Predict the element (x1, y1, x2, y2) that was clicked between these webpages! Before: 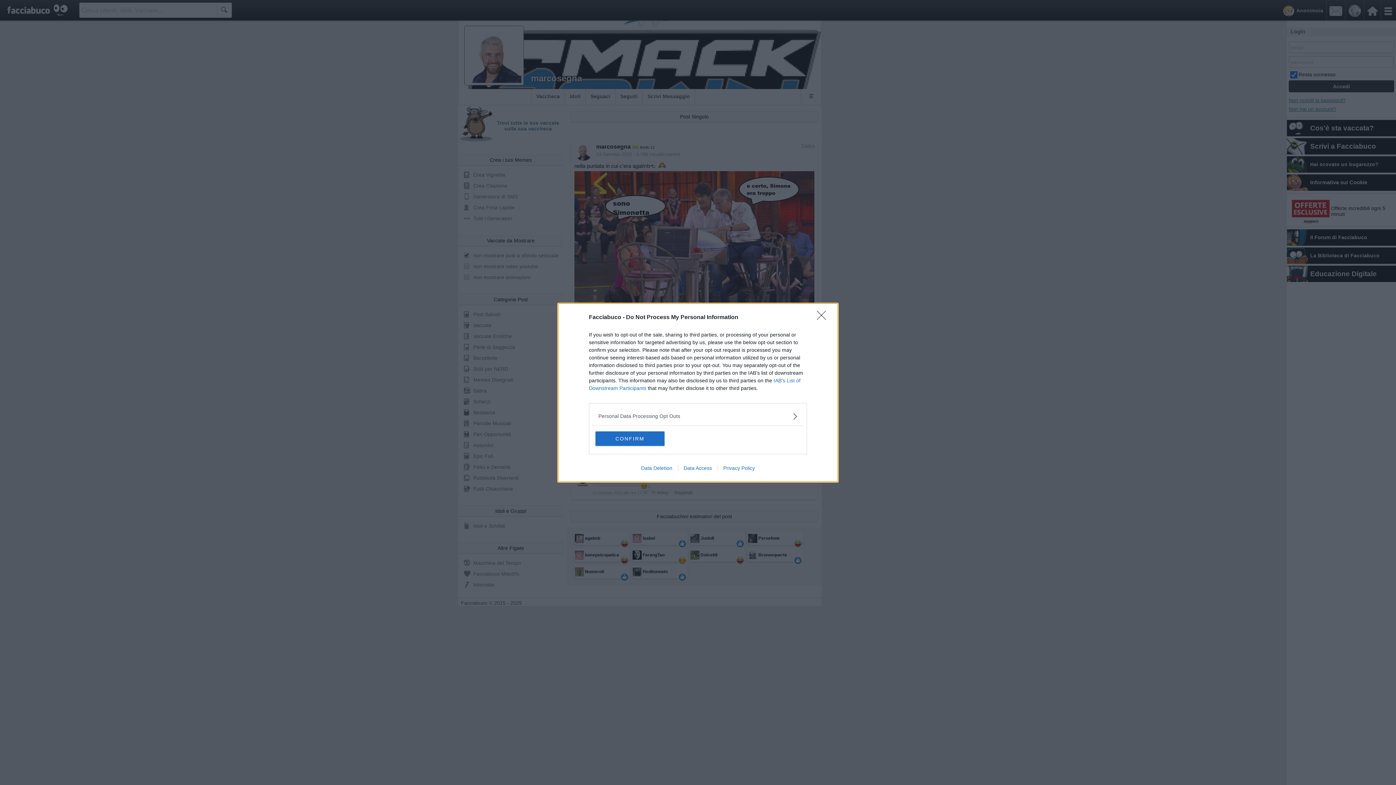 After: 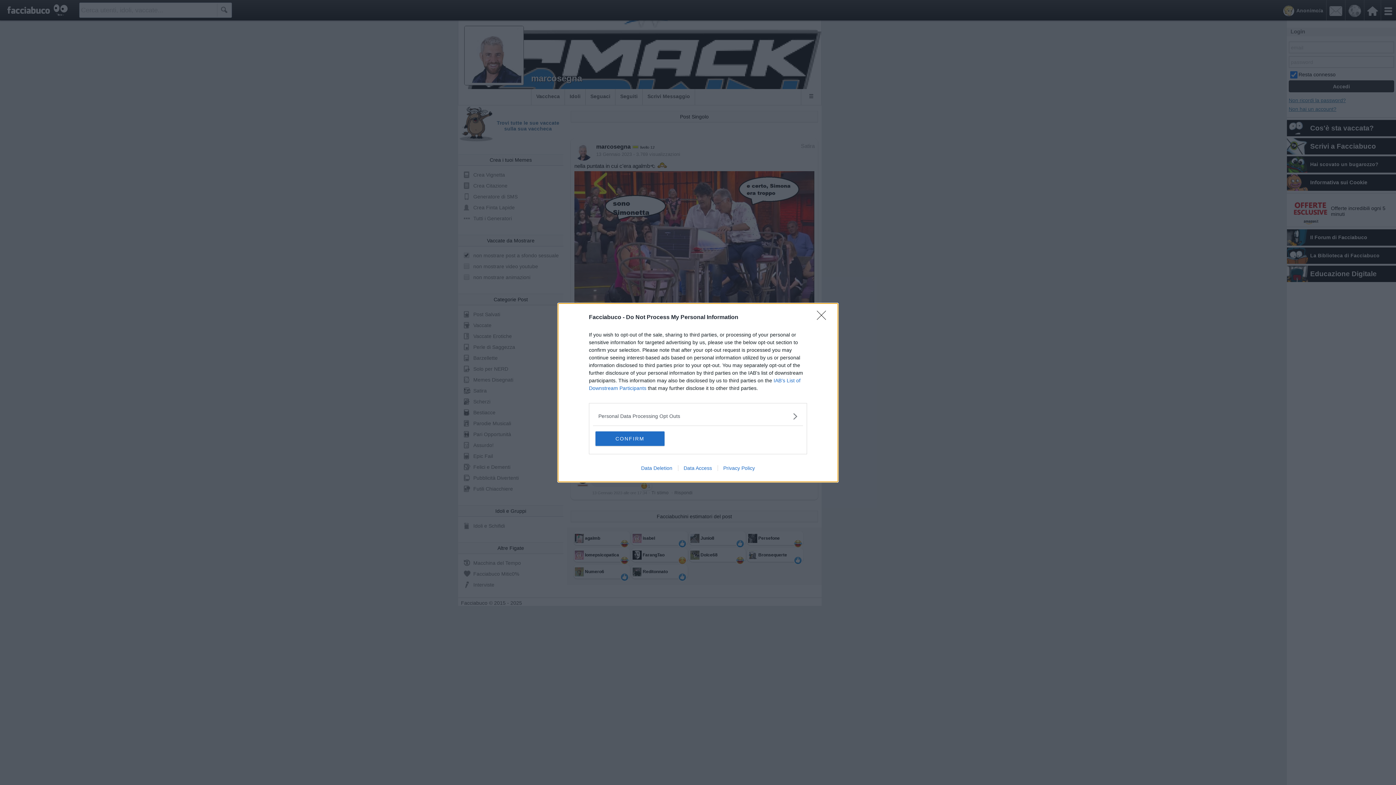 Action: bbox: (717, 465, 760, 471) label: Privacy Policy